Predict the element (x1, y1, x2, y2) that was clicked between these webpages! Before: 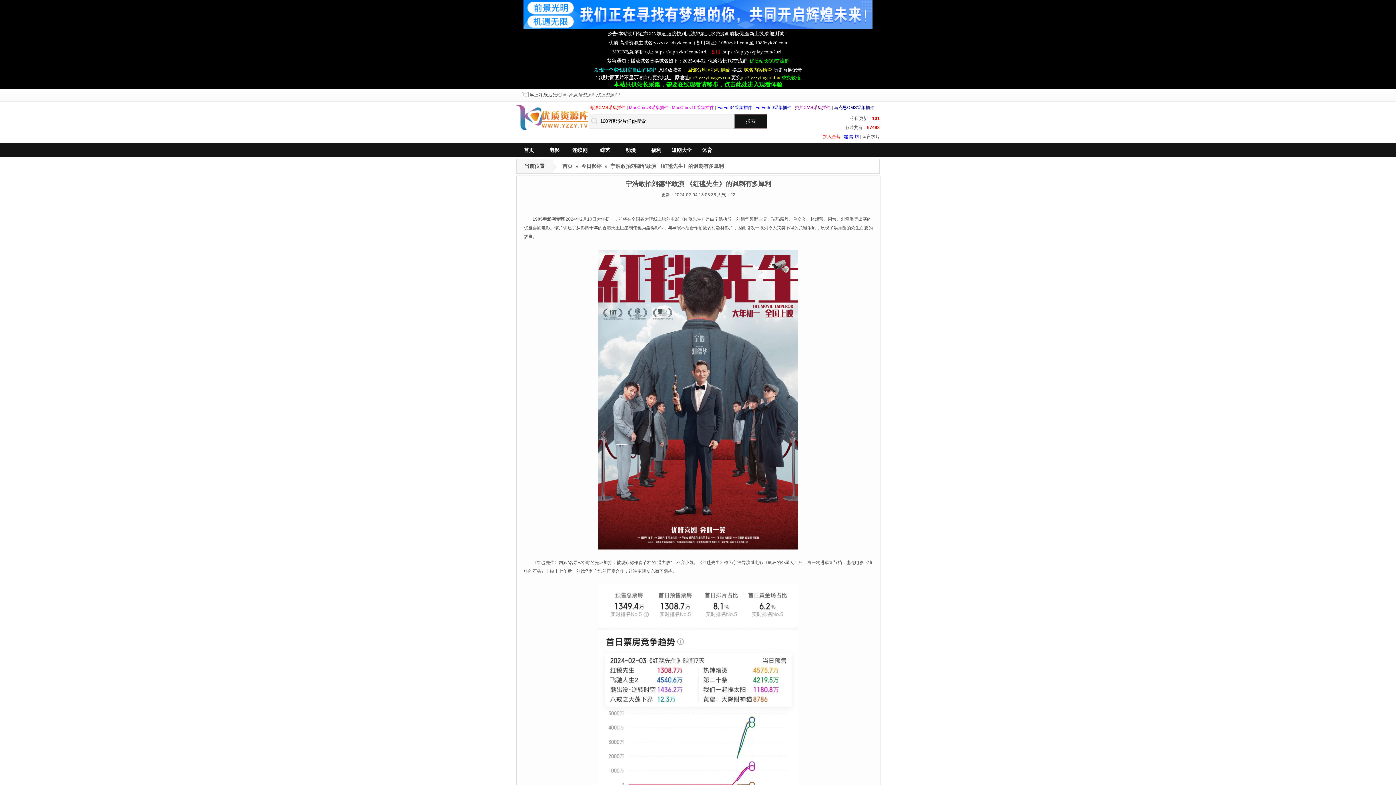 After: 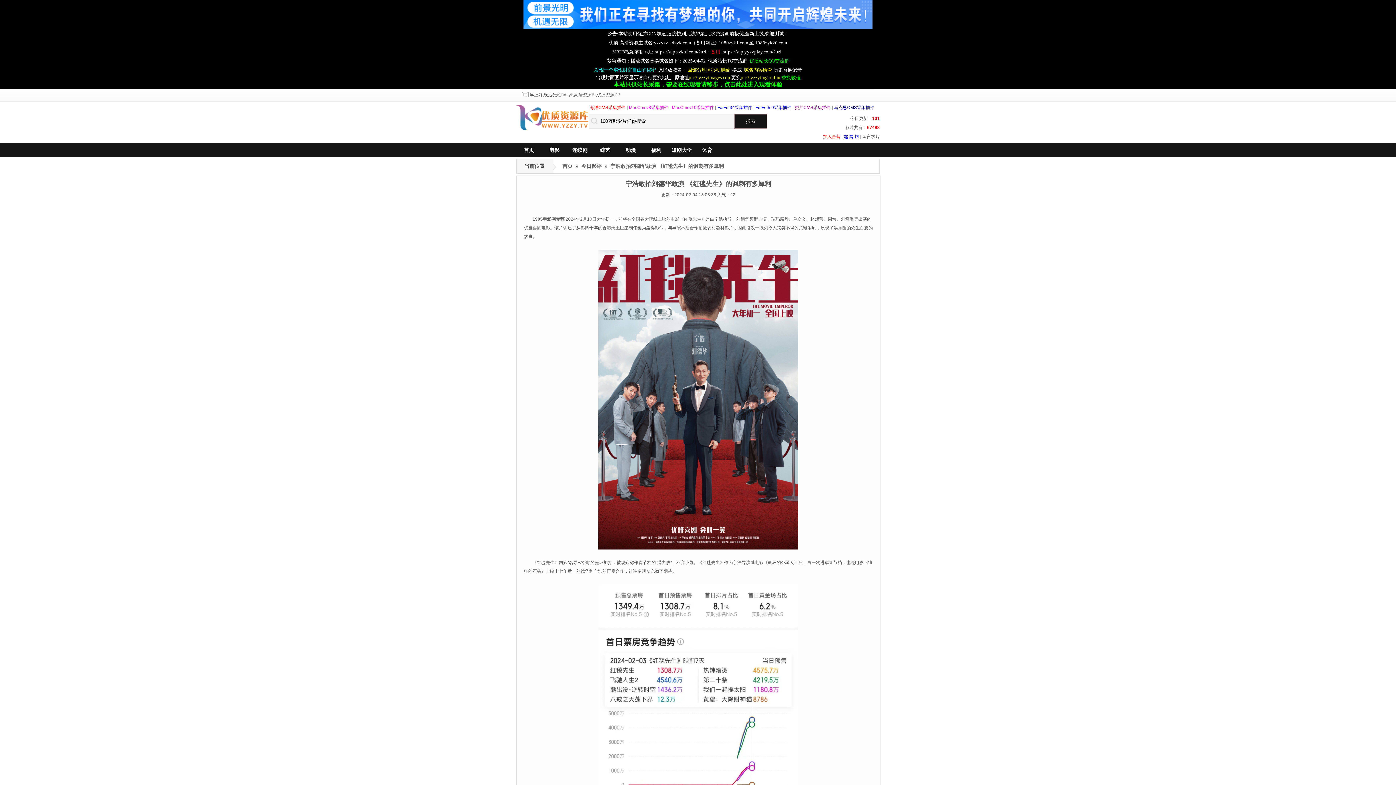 Action: bbox: (823, 134, 841, 139) label: 加入合营 